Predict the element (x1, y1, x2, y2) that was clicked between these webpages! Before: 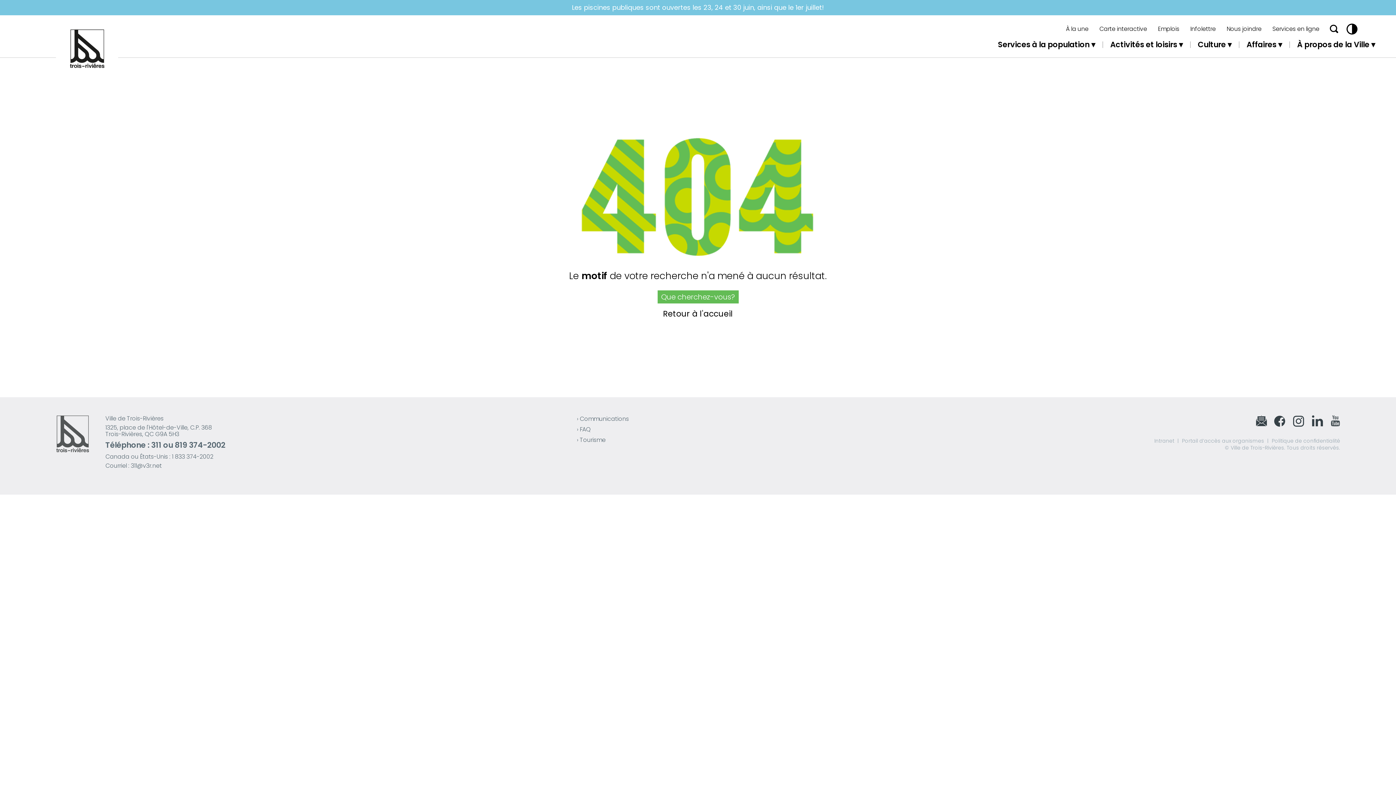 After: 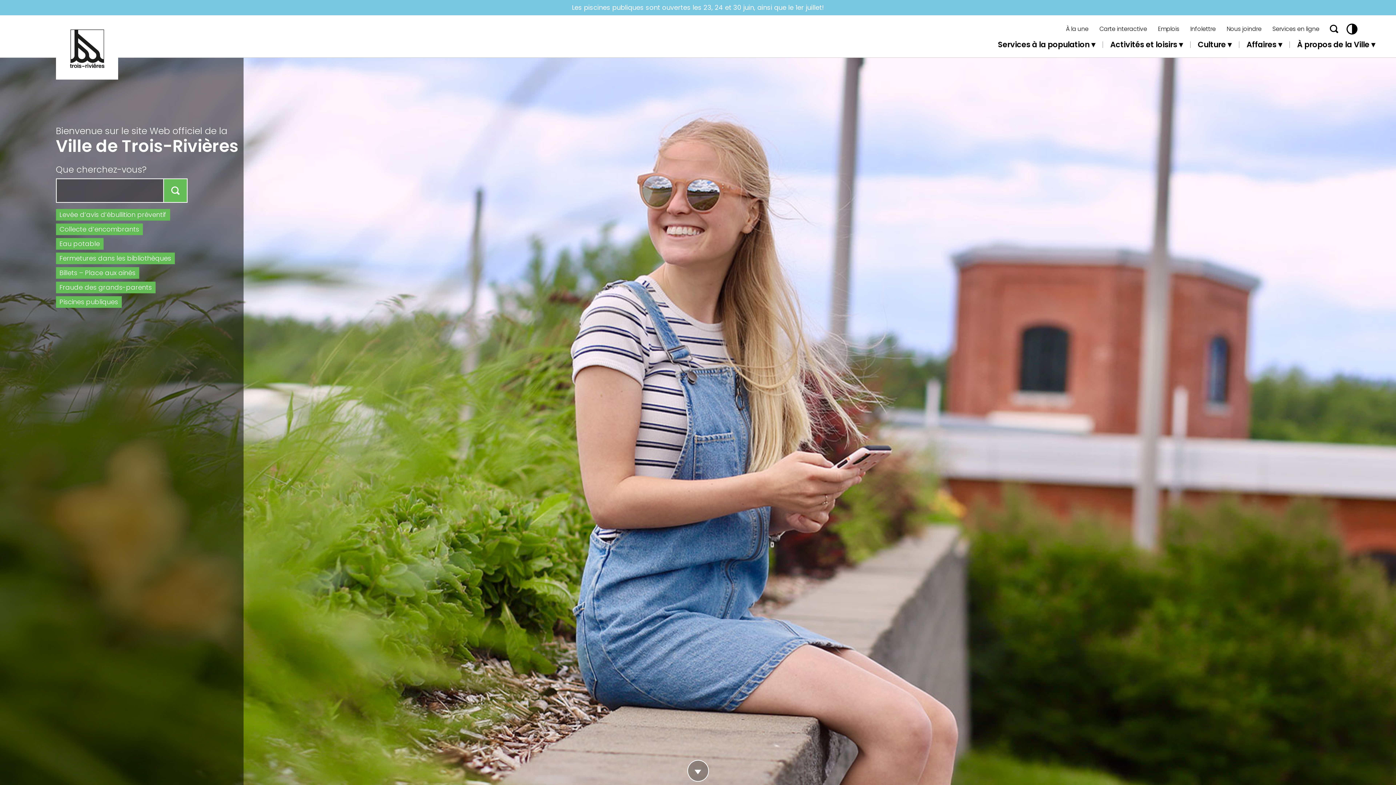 Action: bbox: (55, 415, 89, 469)